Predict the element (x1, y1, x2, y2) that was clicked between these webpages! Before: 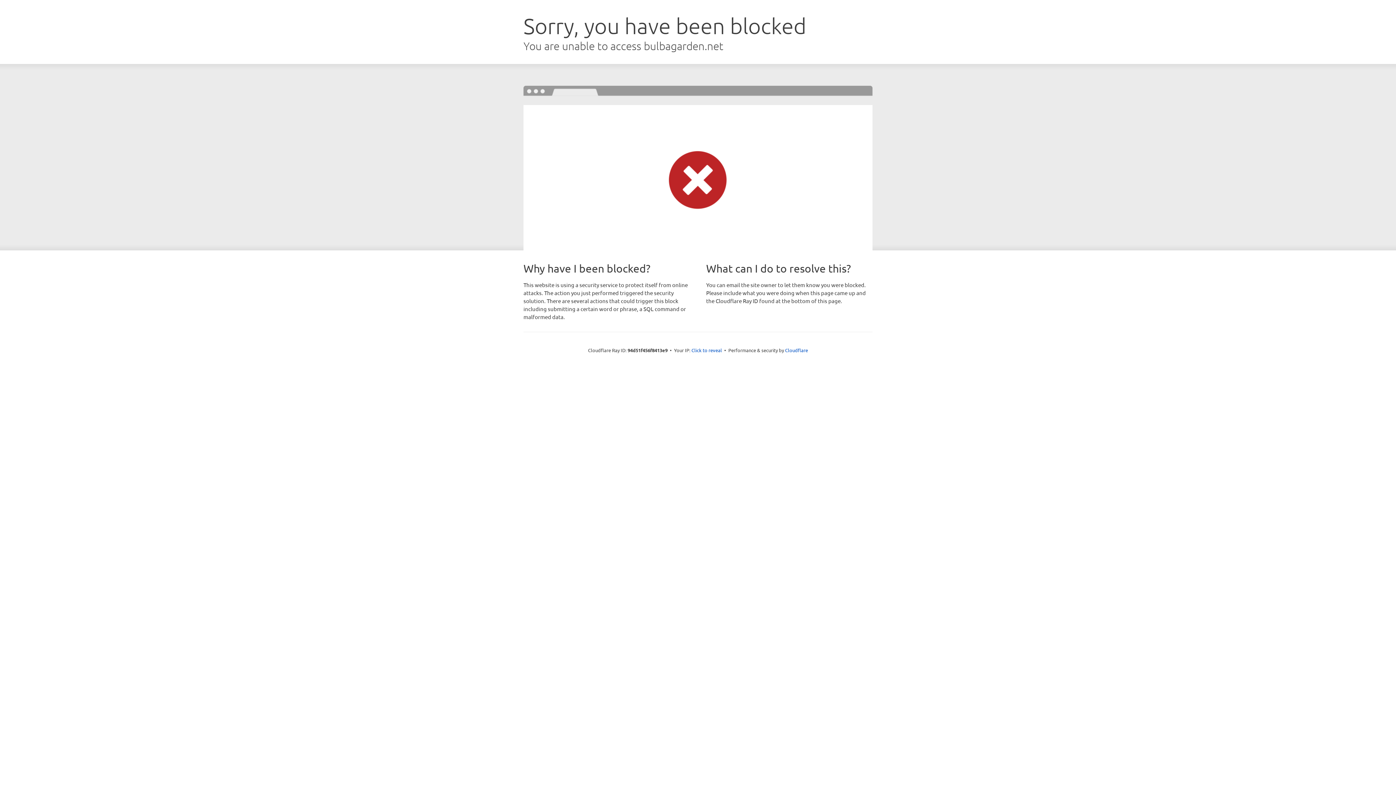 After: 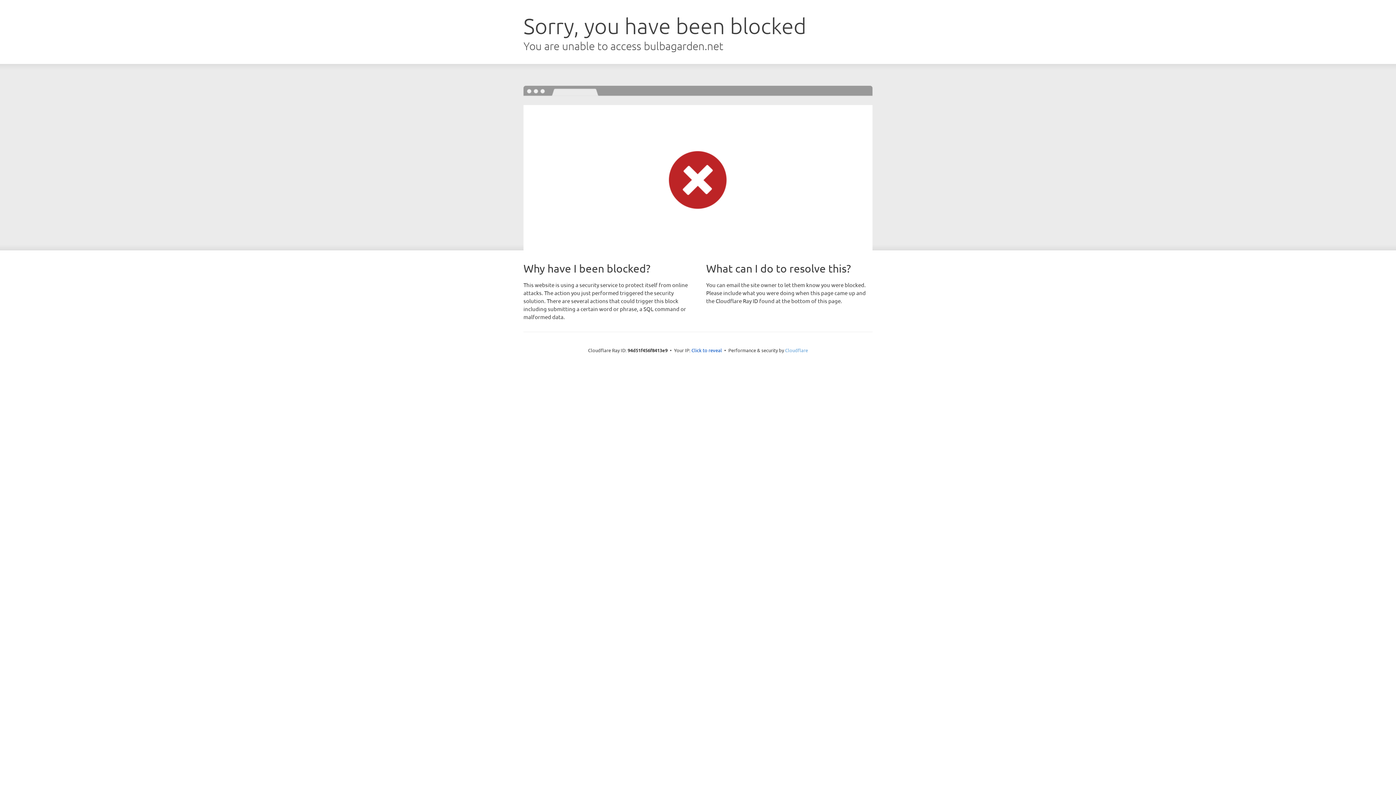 Action: bbox: (785, 347, 808, 353) label: Cloudflare